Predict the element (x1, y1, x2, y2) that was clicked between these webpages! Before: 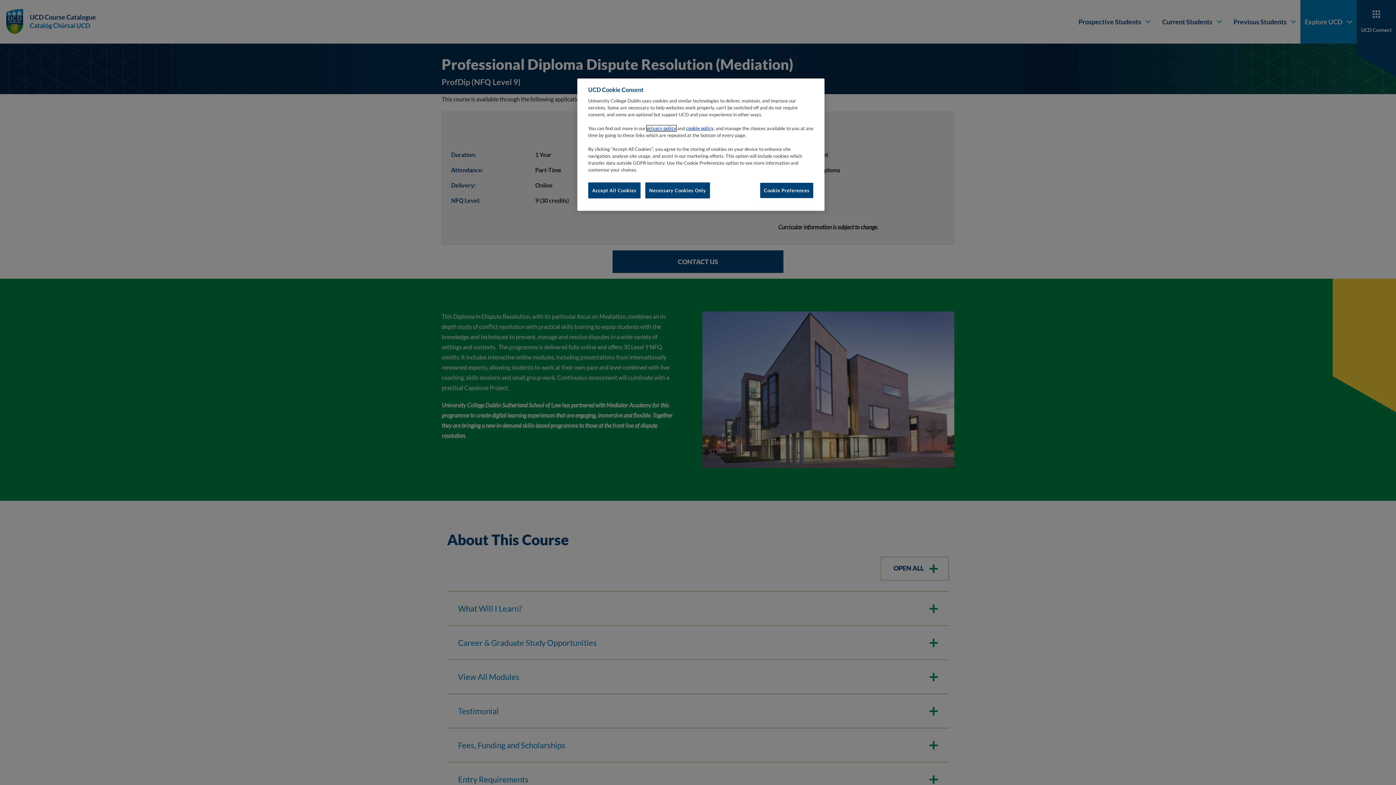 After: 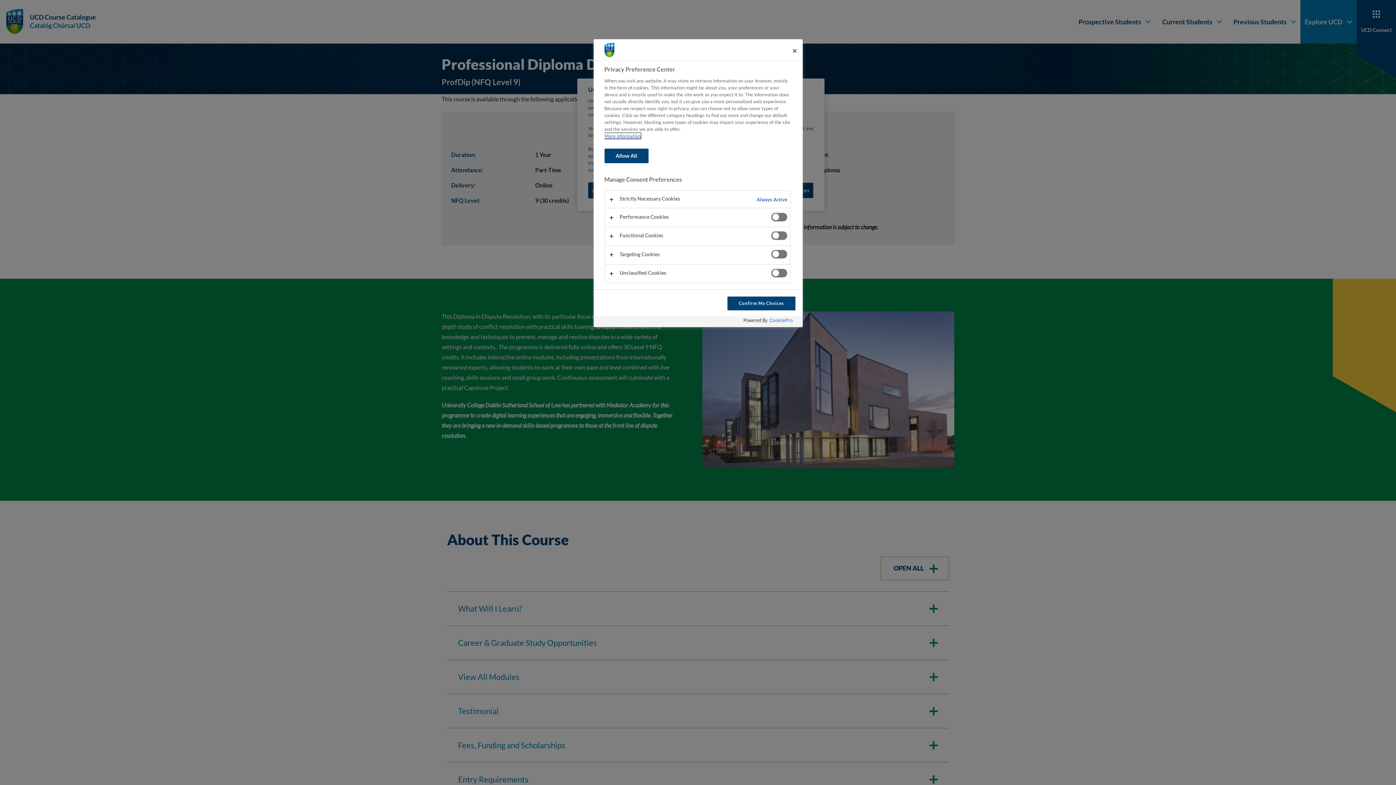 Action: bbox: (760, 182, 813, 198) label: Cookie Preferences